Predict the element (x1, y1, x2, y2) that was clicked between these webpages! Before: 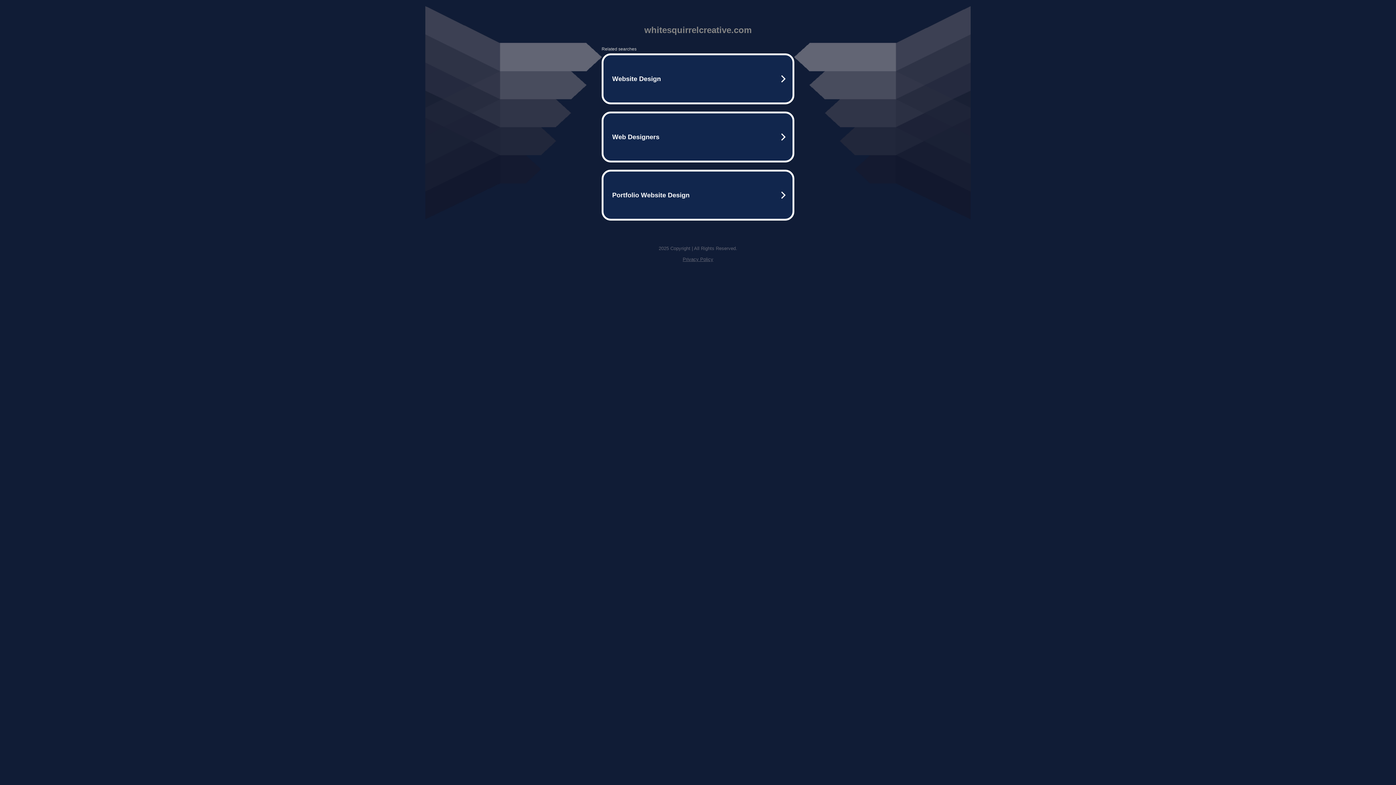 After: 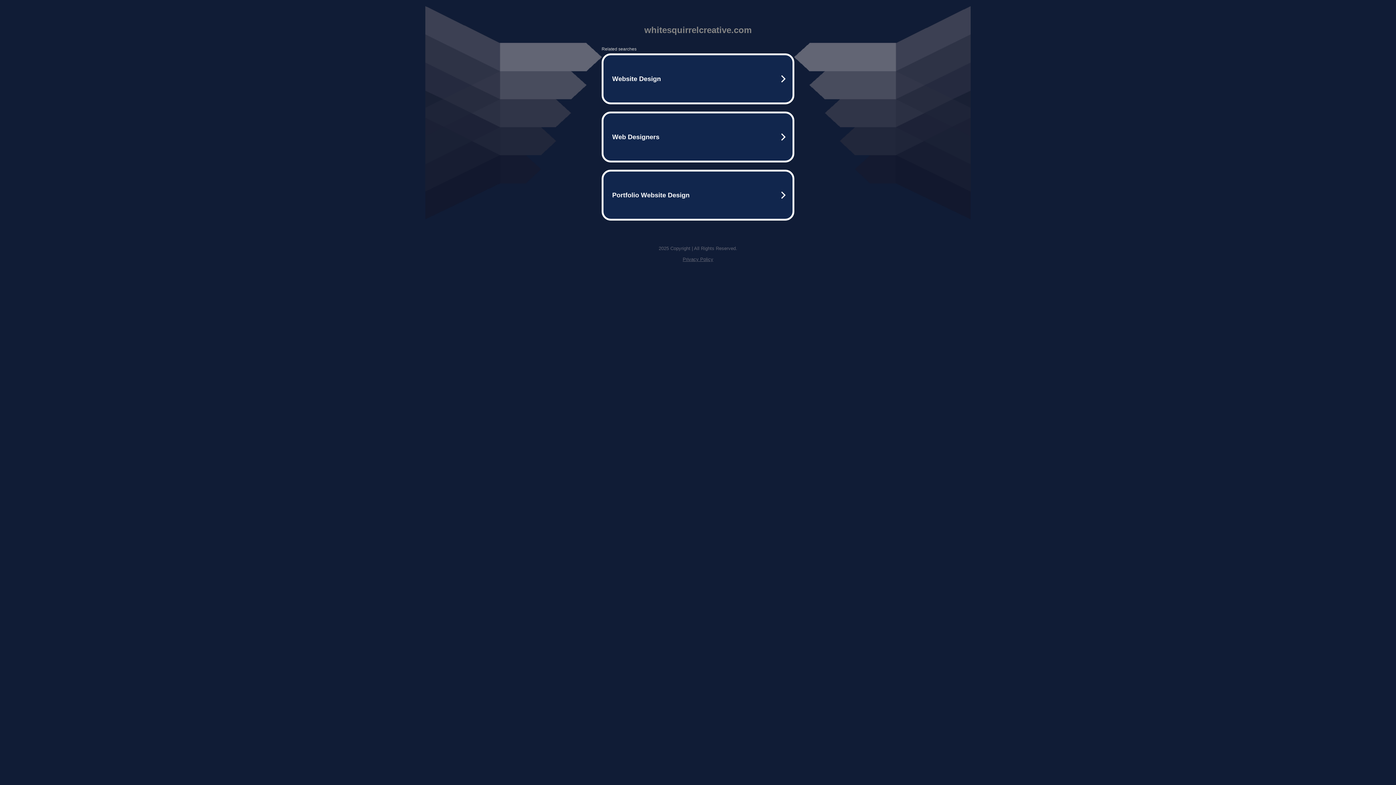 Action: bbox: (682, 256, 713, 262) label: Privacy Policy